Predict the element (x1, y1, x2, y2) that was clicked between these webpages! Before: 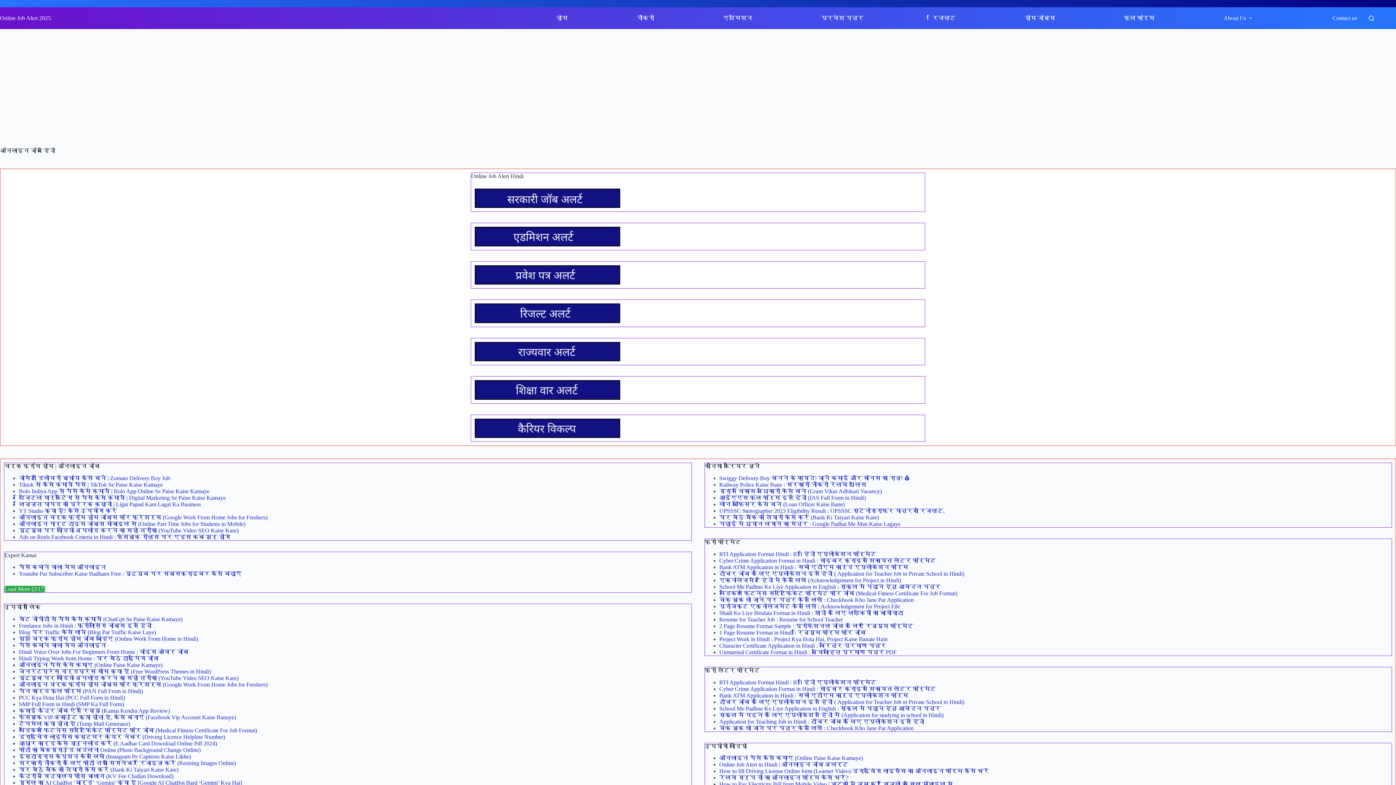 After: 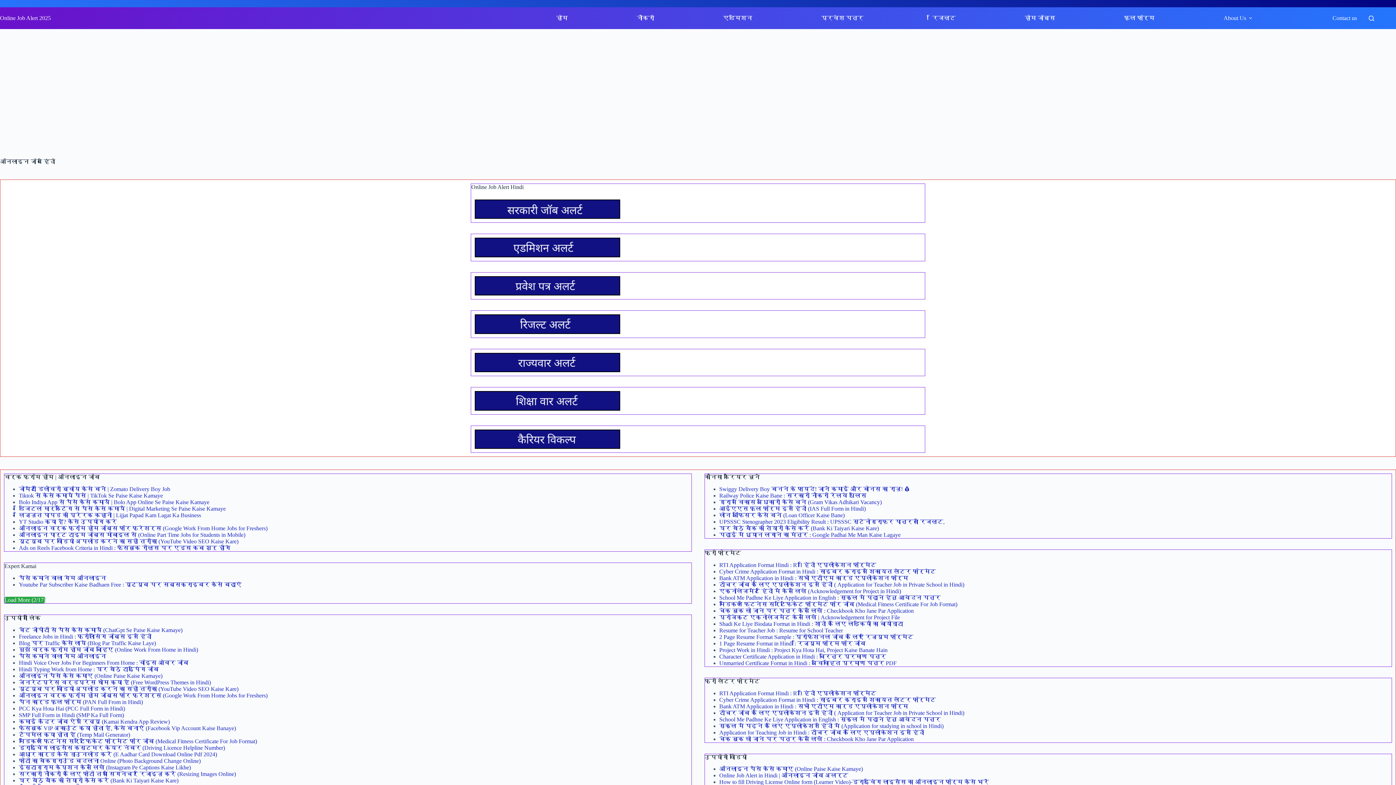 Action: label: Load More (2/17) bbox: (4, 586, 45, 592)